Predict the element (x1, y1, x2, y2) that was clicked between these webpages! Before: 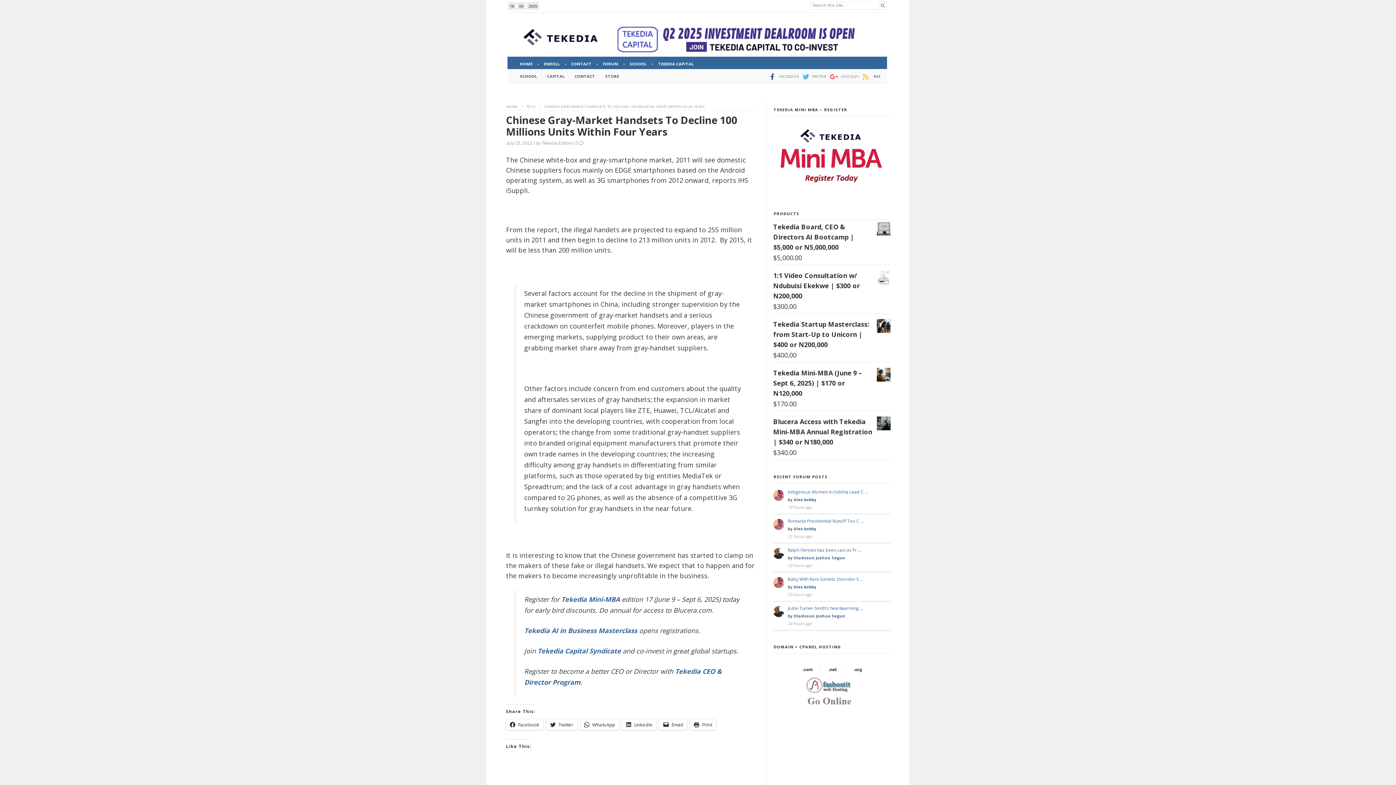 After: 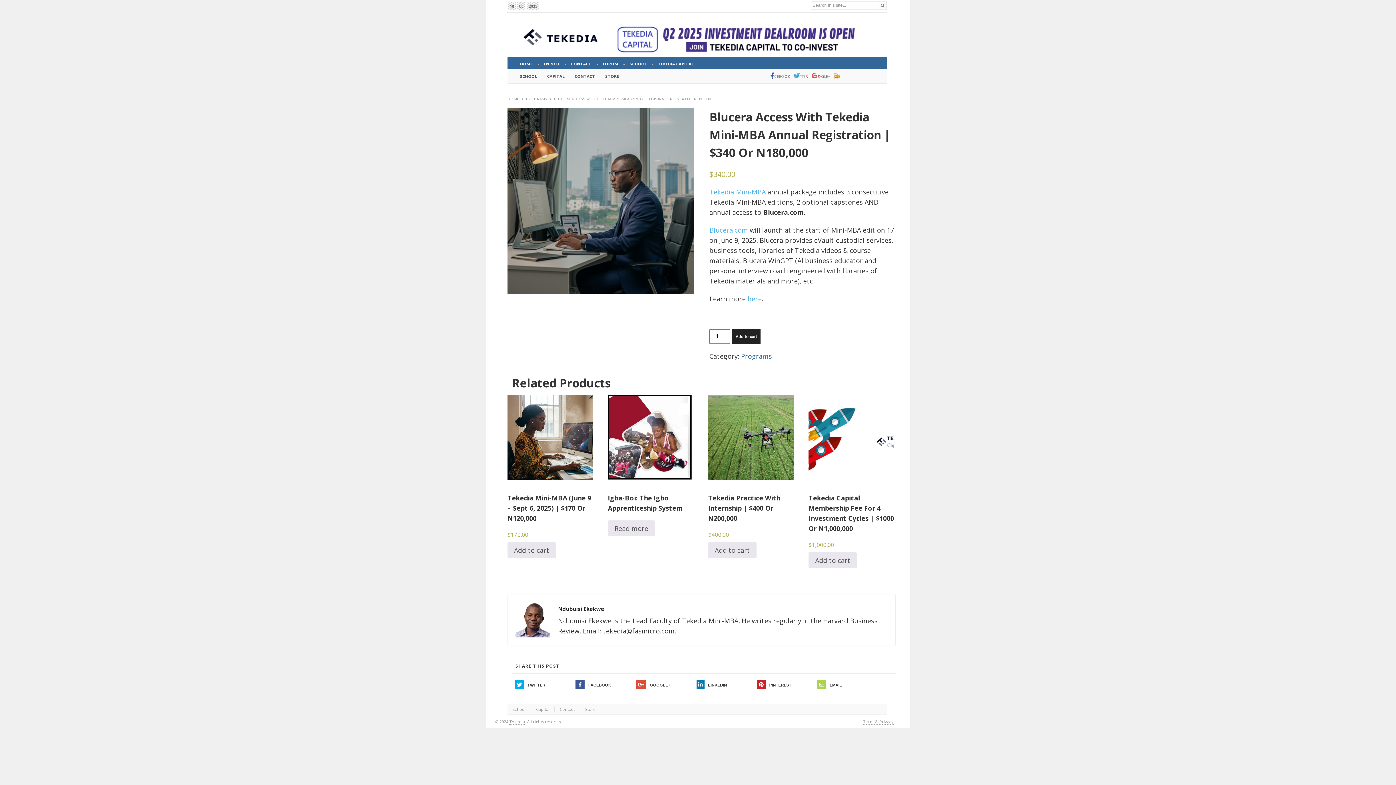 Action: label: Blucera Access with Tekedia Mini-MBA Annual Registration | $340 or N180,000 bbox: (773, 416, 890, 447)